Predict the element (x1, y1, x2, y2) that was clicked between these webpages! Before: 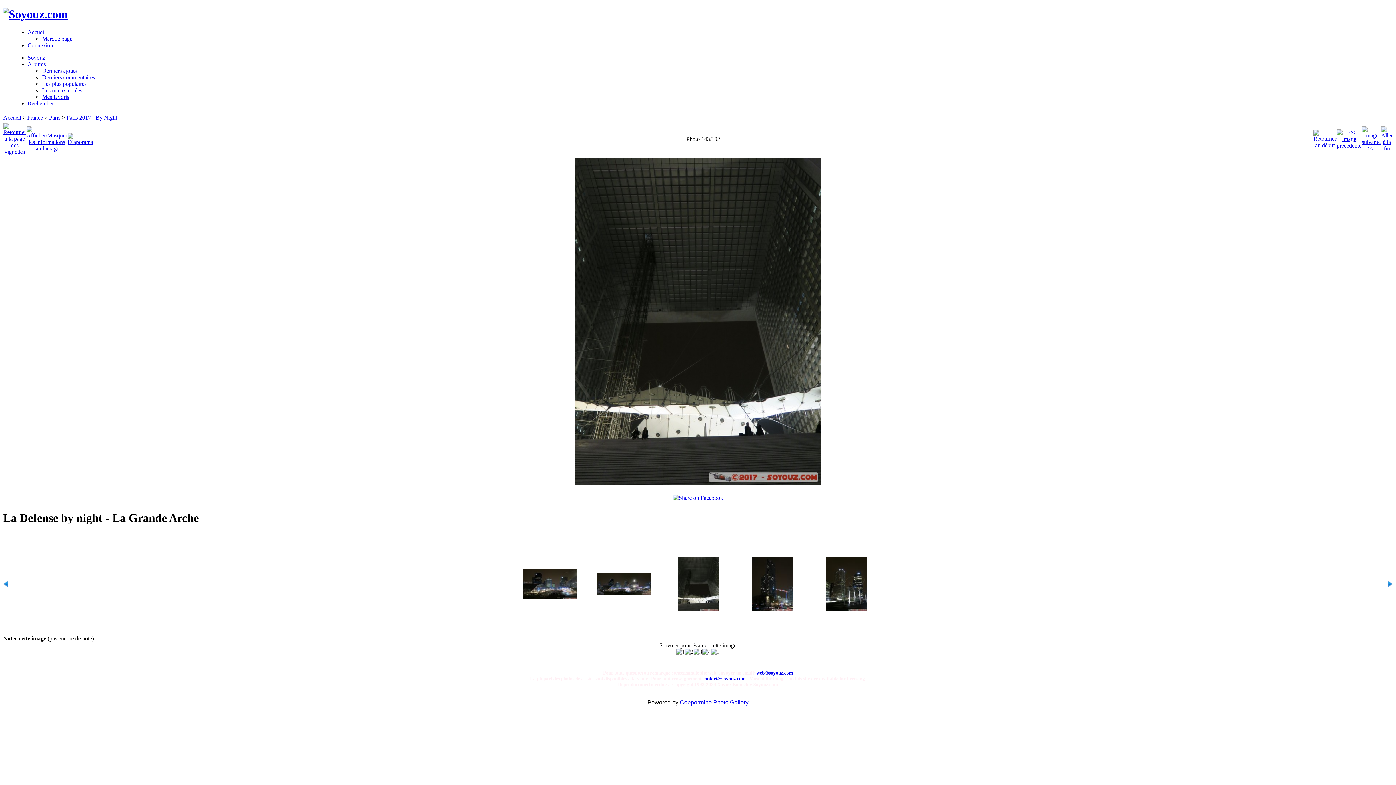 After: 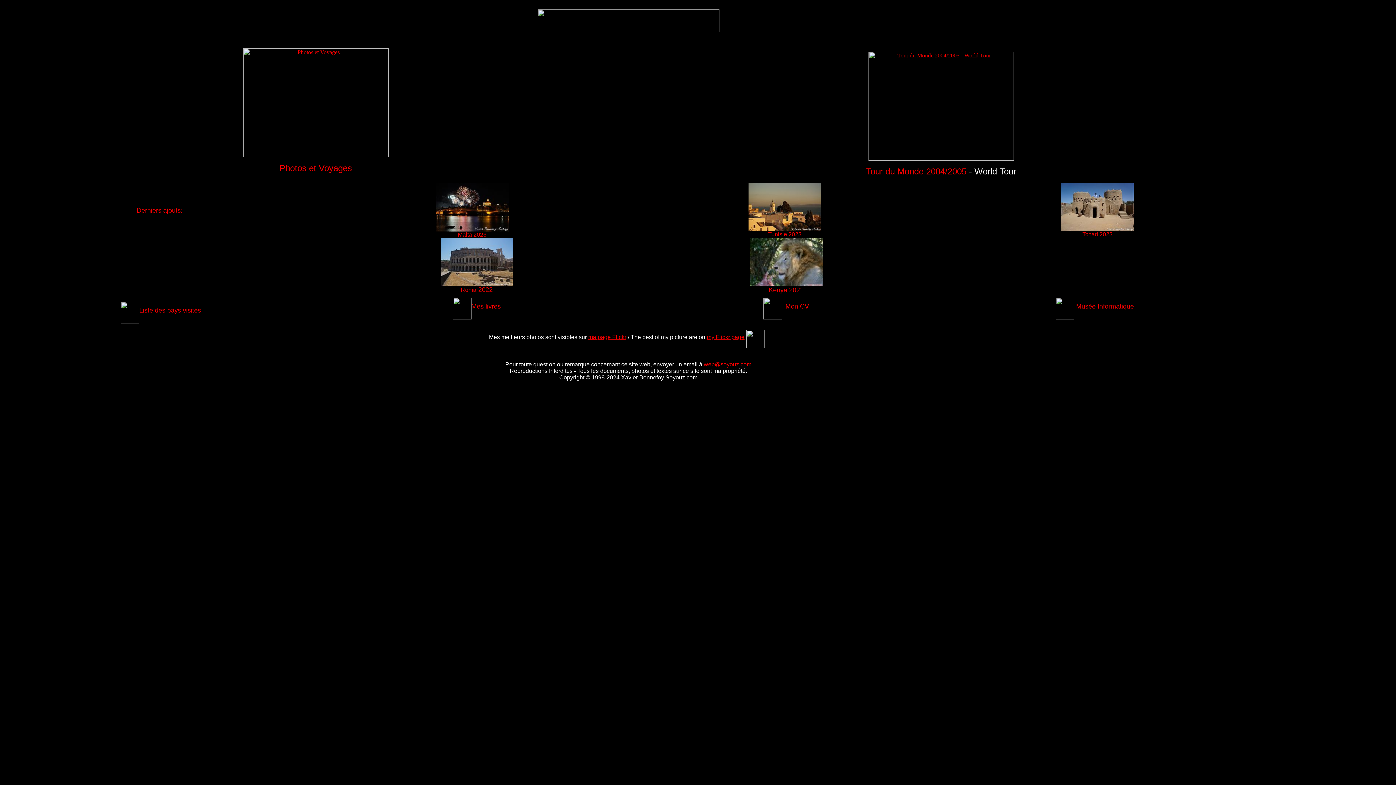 Action: label: Soyouz bbox: (27, 54, 45, 60)